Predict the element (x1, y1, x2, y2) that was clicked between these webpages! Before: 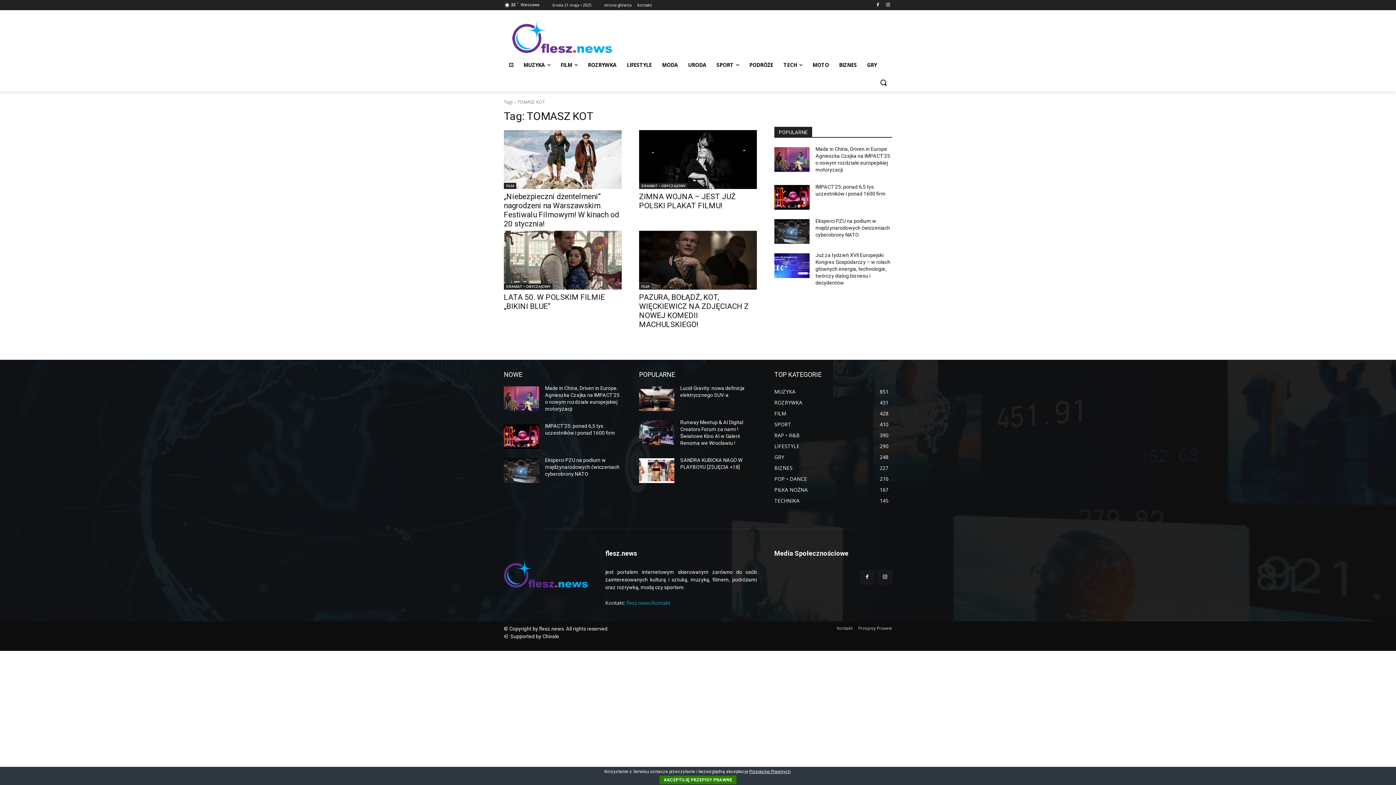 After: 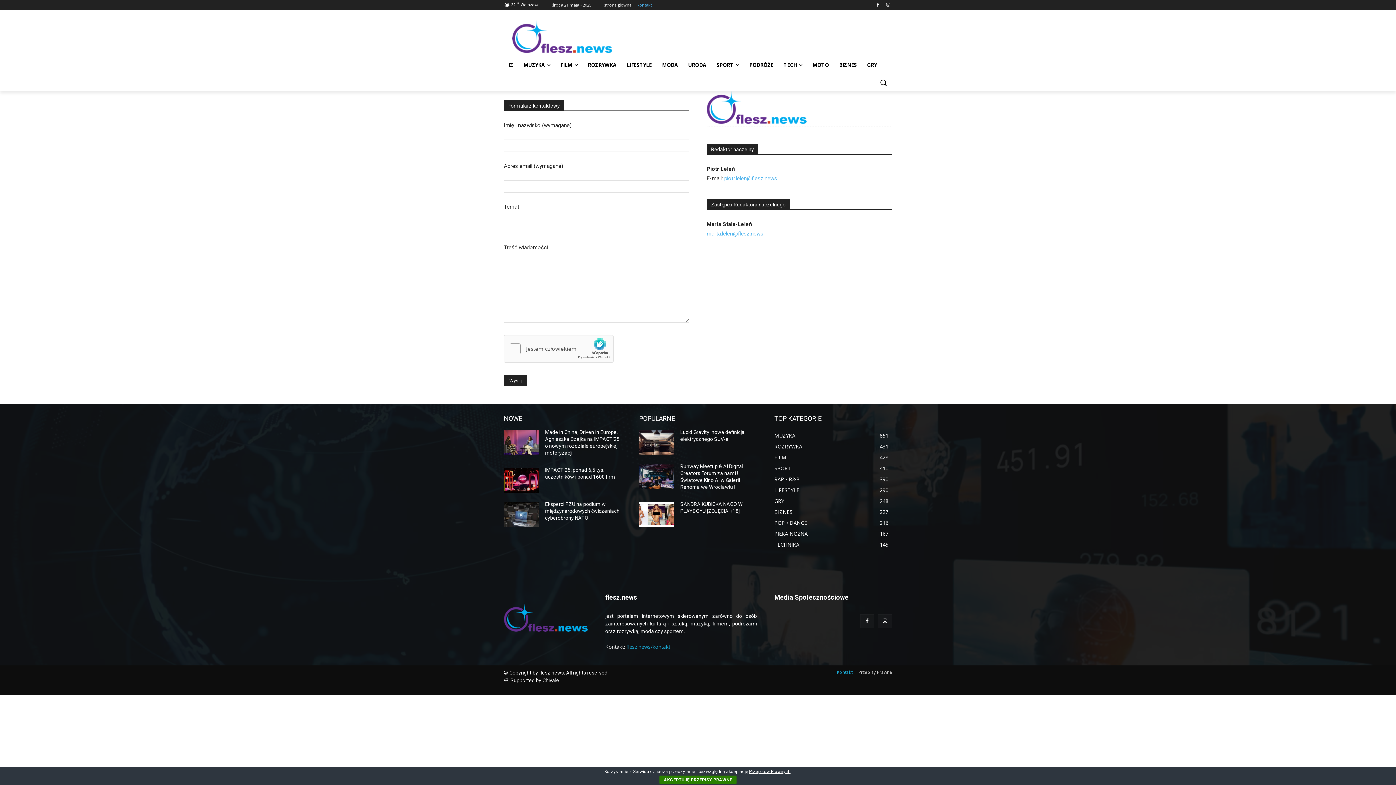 Action: bbox: (837, 624, 852, 632) label: Kontakt